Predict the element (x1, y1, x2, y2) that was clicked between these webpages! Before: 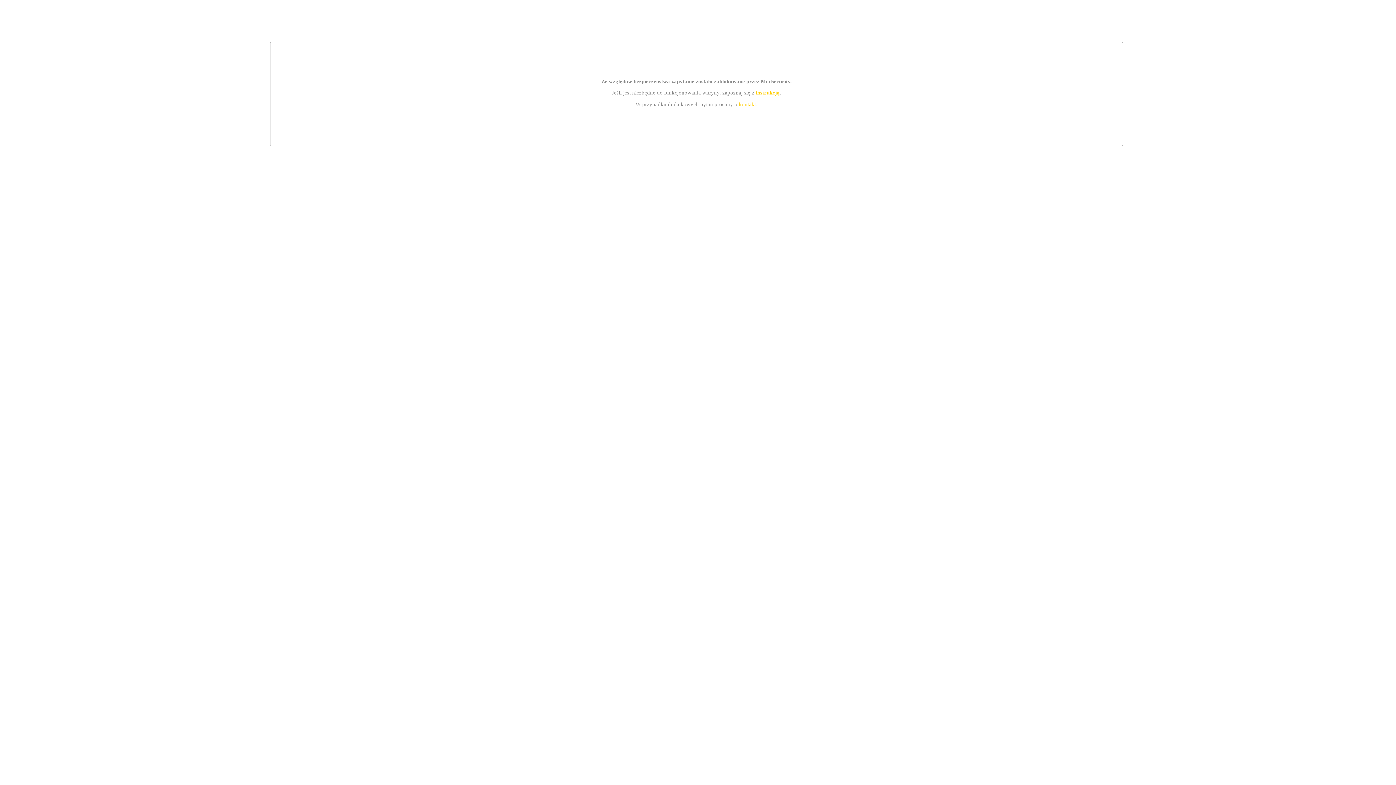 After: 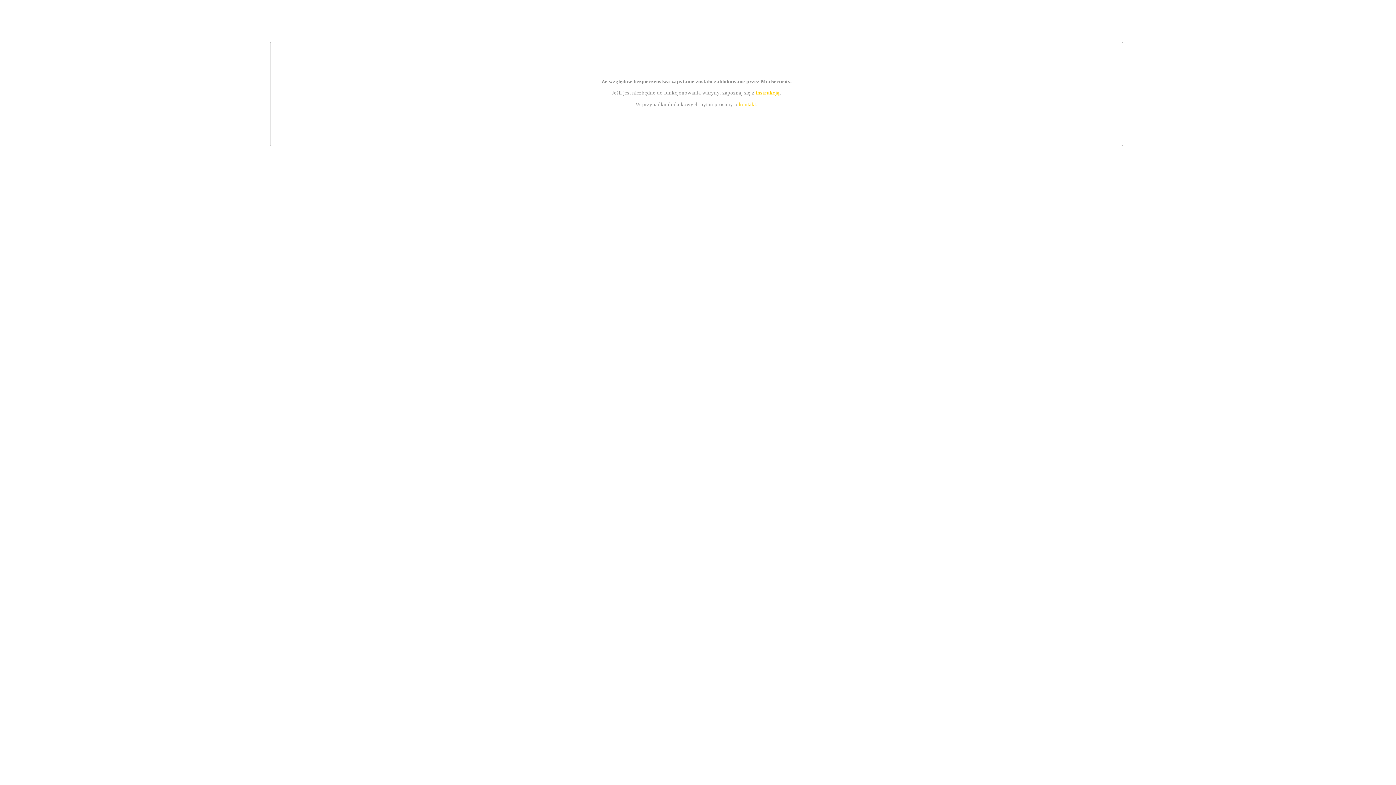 Action: label: instrukcją bbox: (755, 89, 779, 95)